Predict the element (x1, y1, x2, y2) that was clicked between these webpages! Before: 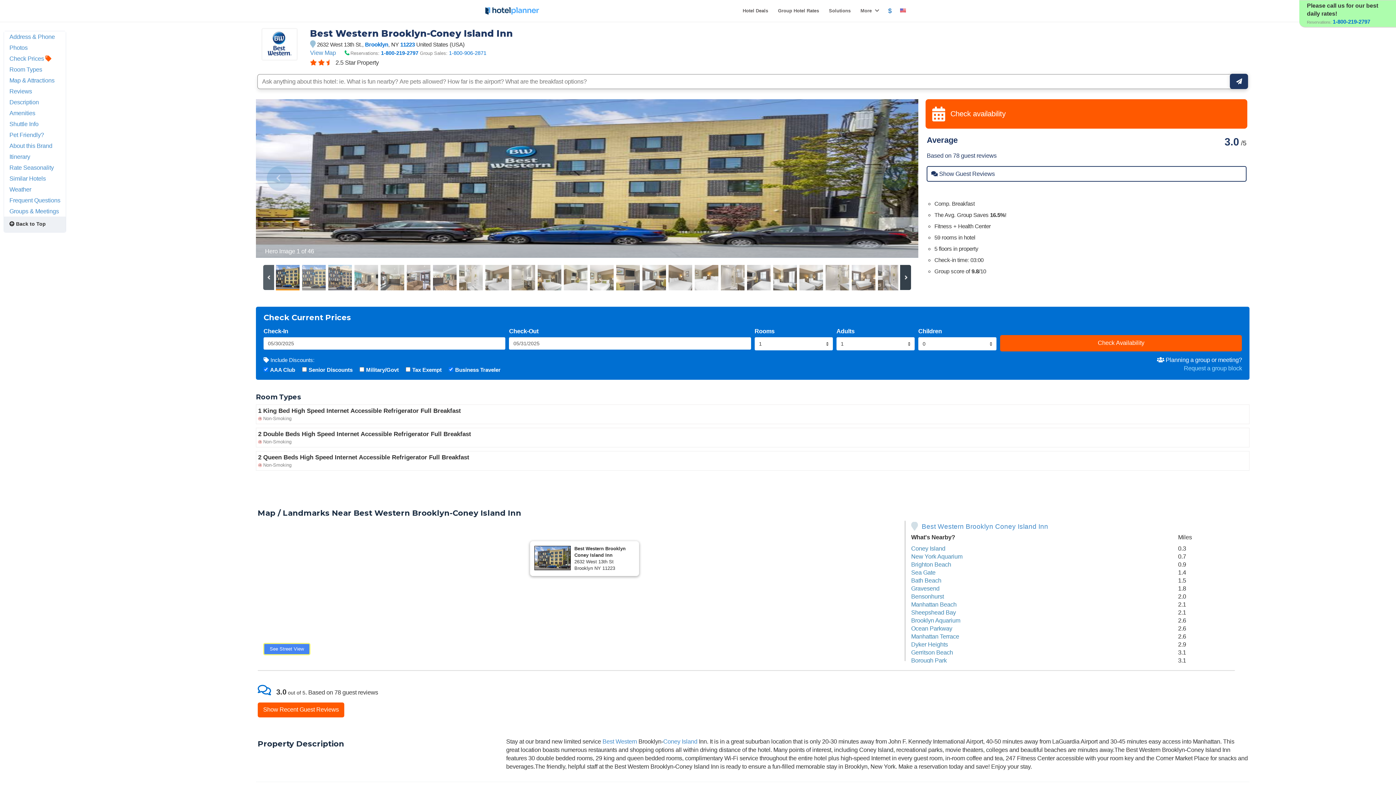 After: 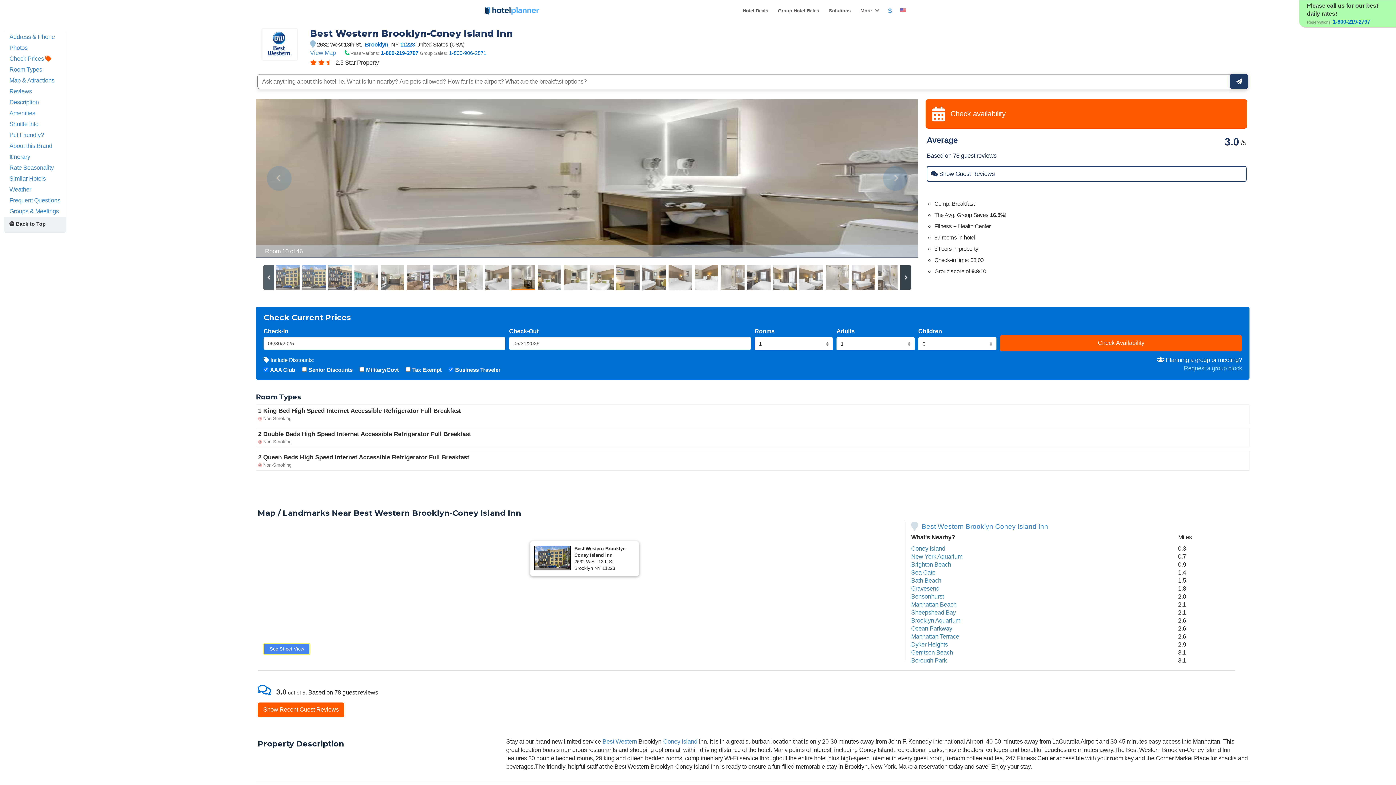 Action: bbox: (511, 265, 536, 290)